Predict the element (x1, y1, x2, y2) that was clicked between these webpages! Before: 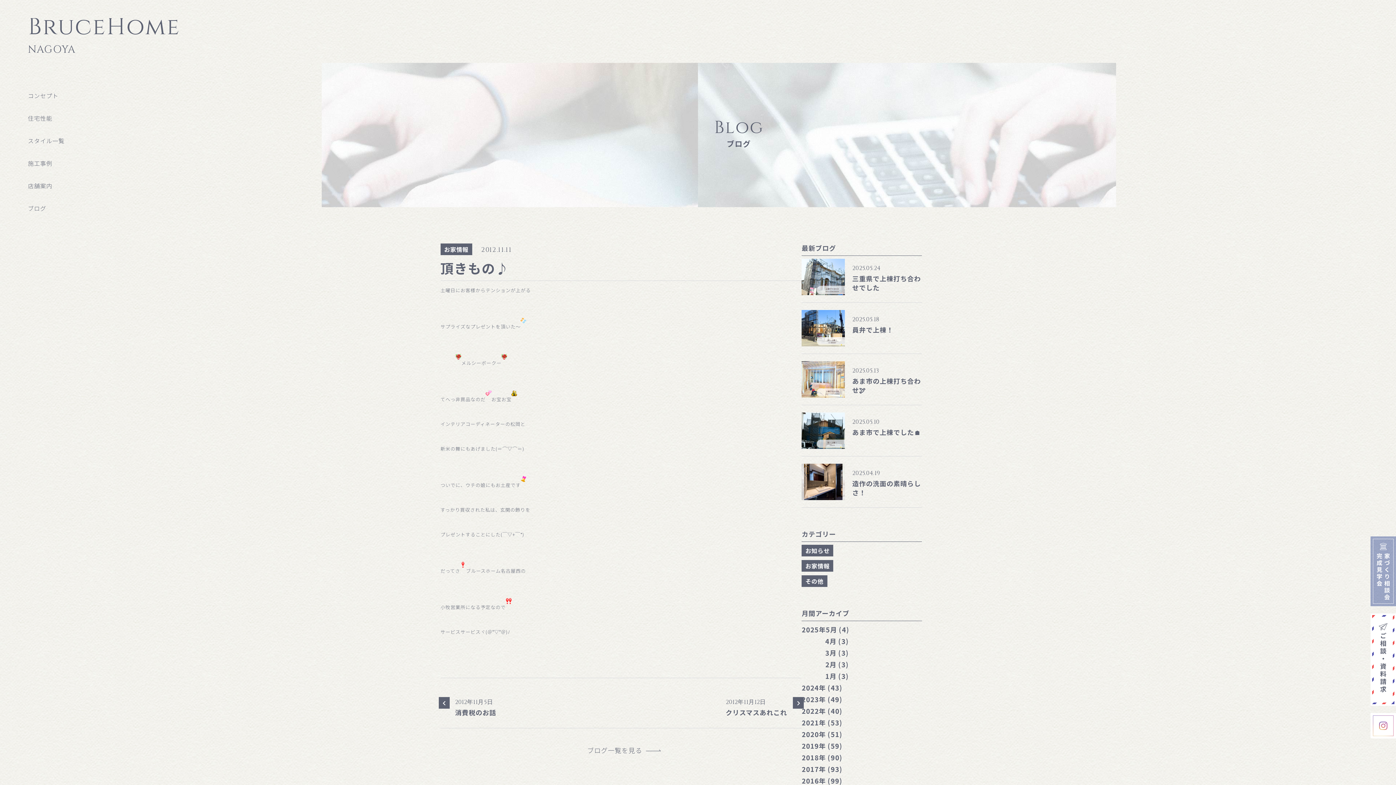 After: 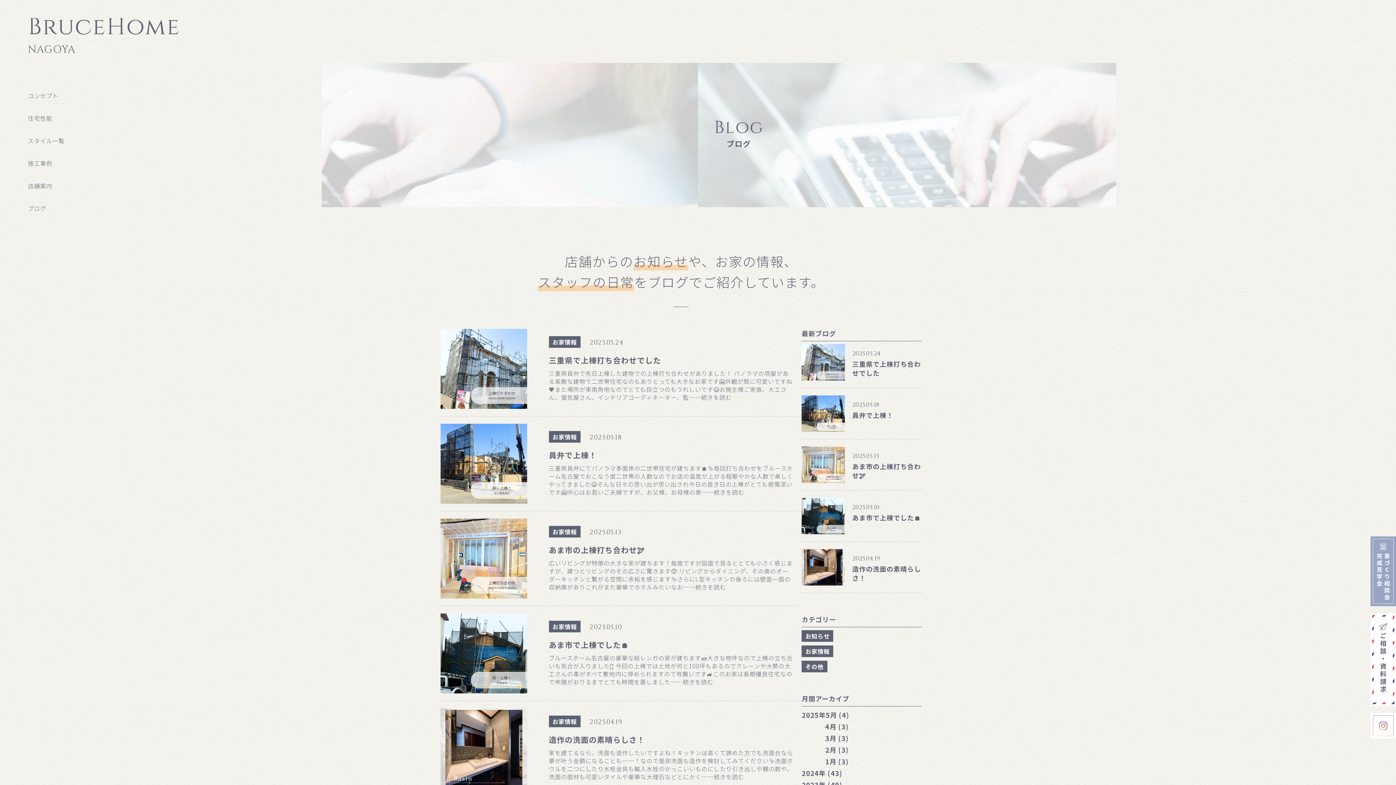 Action: bbox: (801, 560, 833, 571) label: お家情報